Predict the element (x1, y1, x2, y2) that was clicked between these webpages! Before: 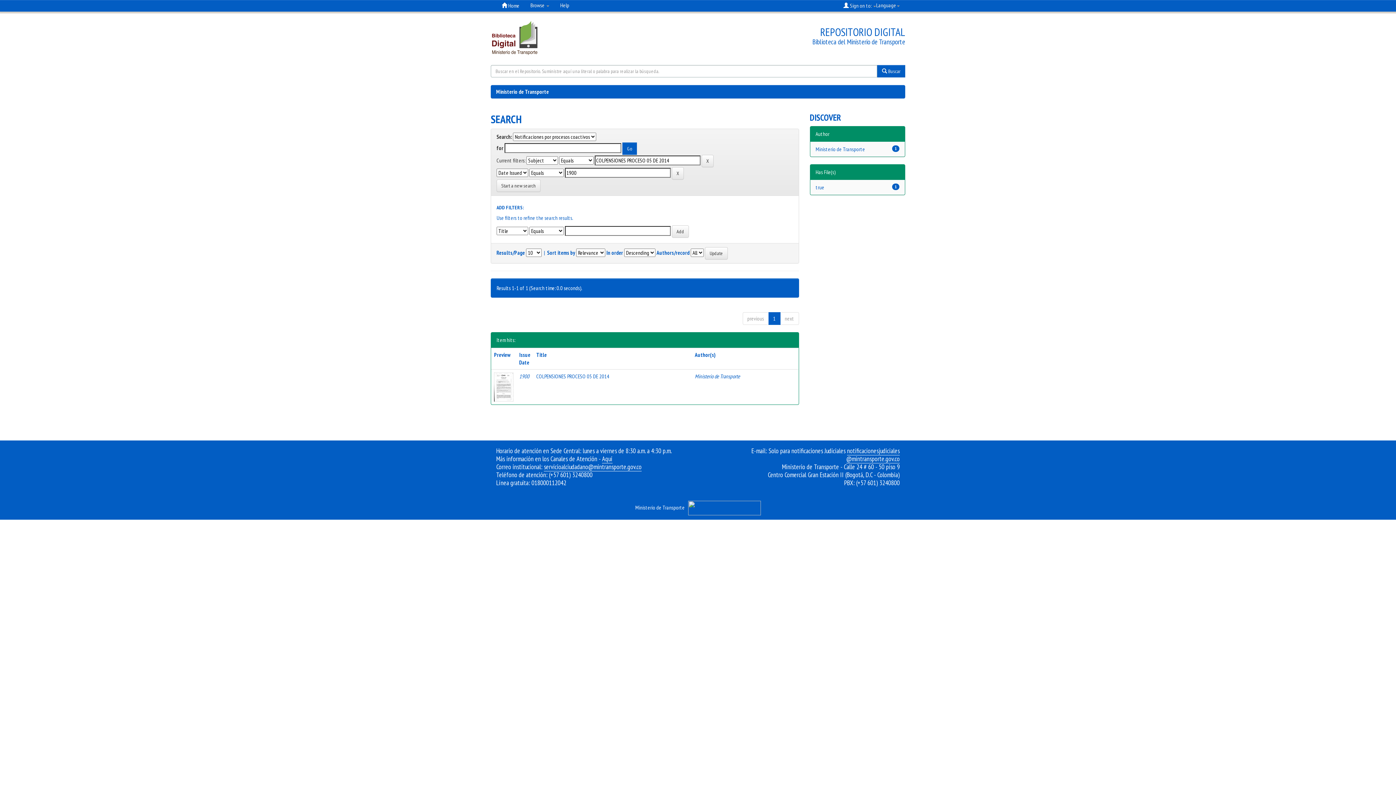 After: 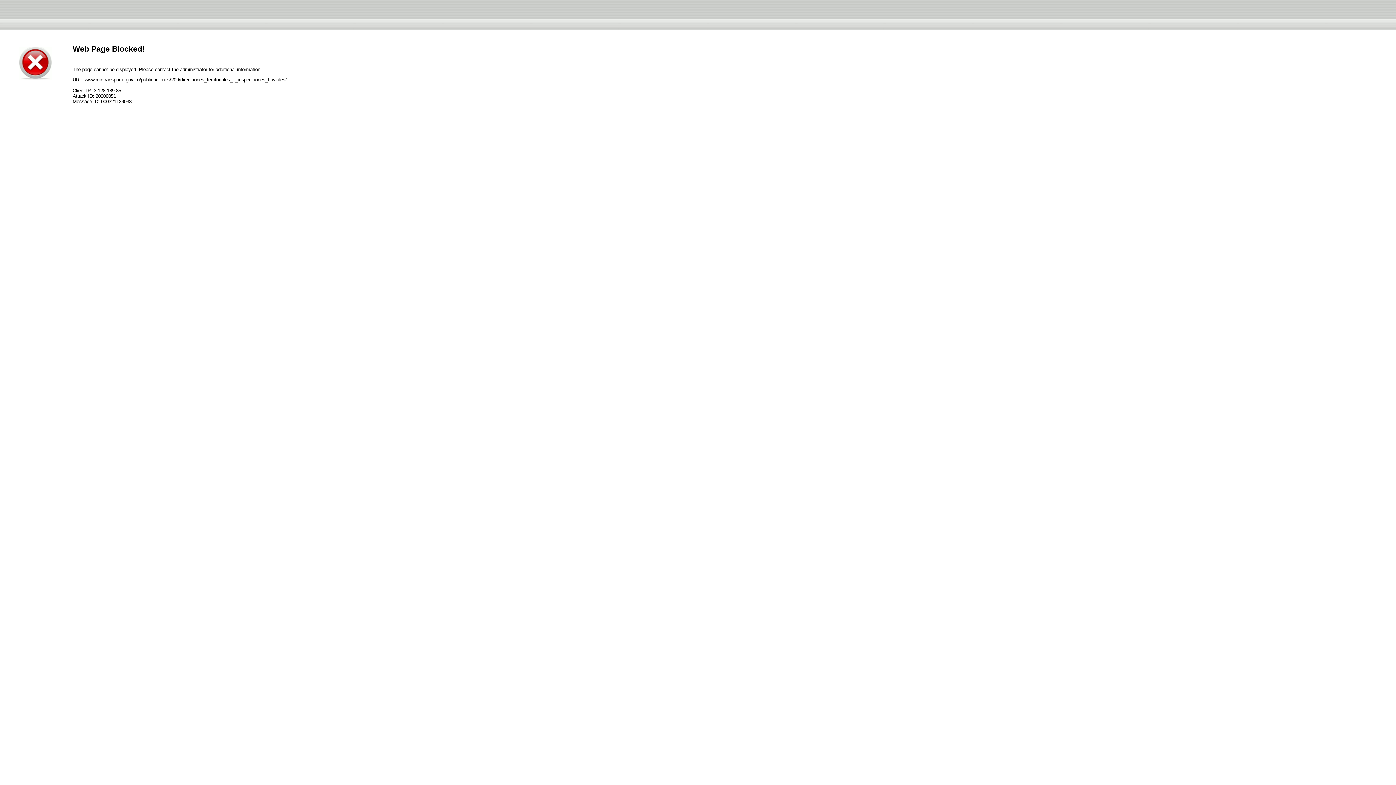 Action: label: Aquí bbox: (602, 454, 612, 463)